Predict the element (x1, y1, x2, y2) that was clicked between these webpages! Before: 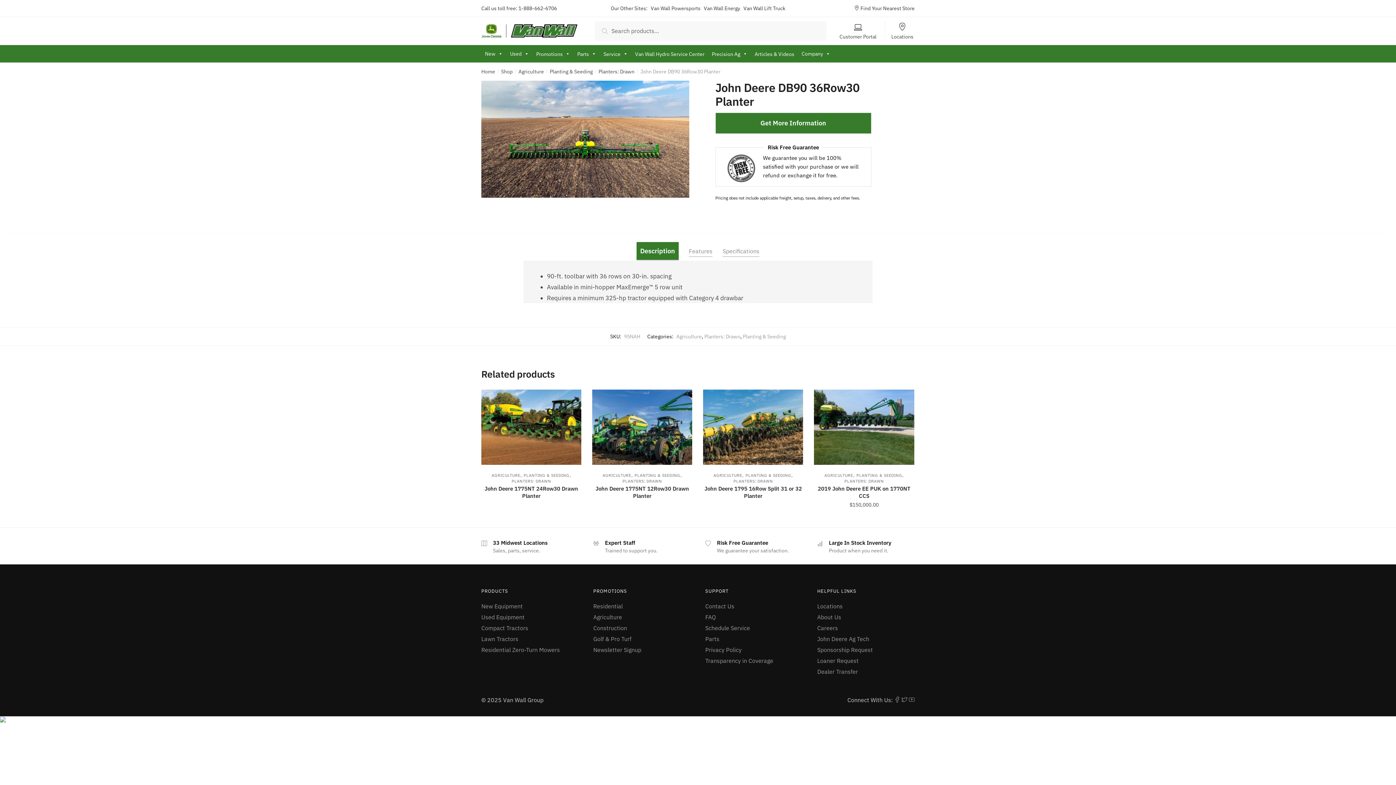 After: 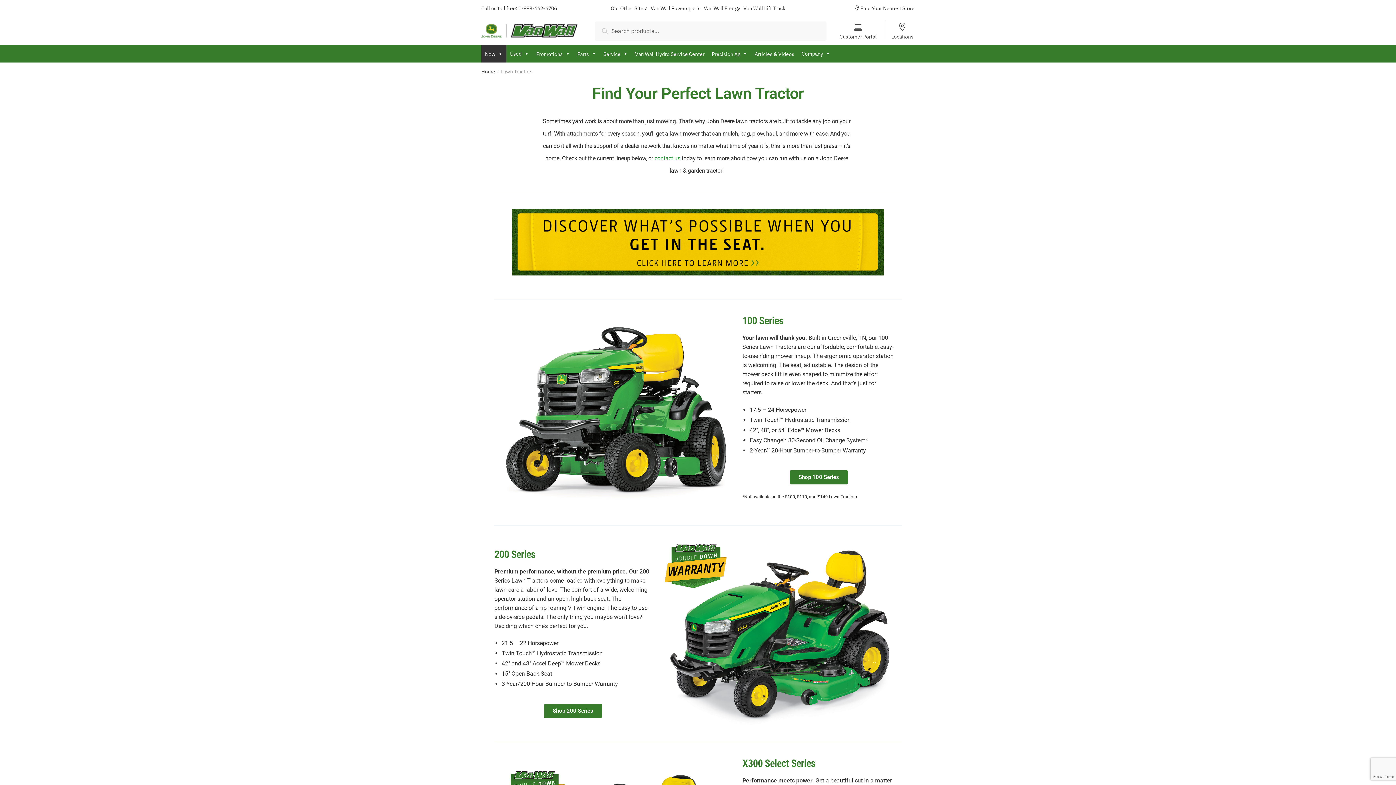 Action: bbox: (481, 635, 518, 642) label: Lawn Tractors